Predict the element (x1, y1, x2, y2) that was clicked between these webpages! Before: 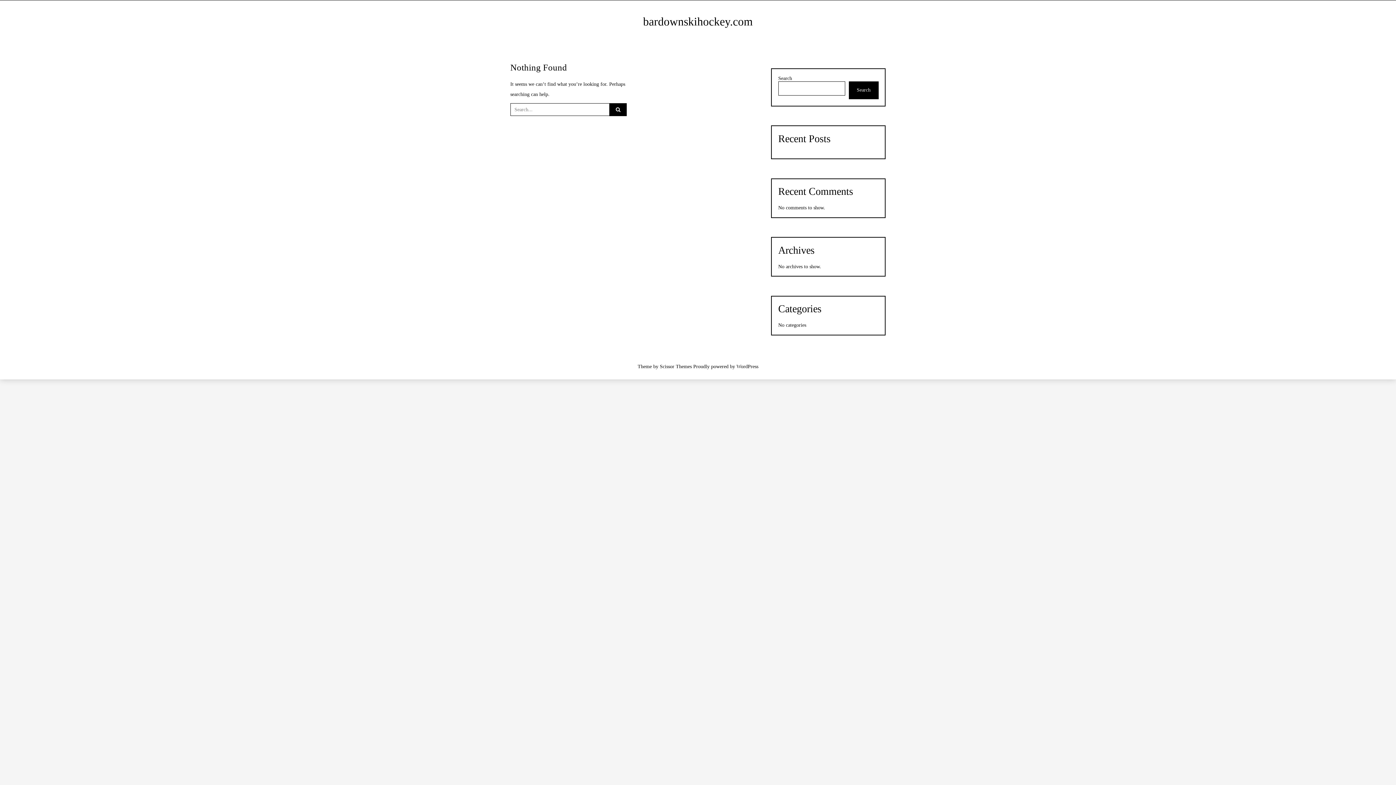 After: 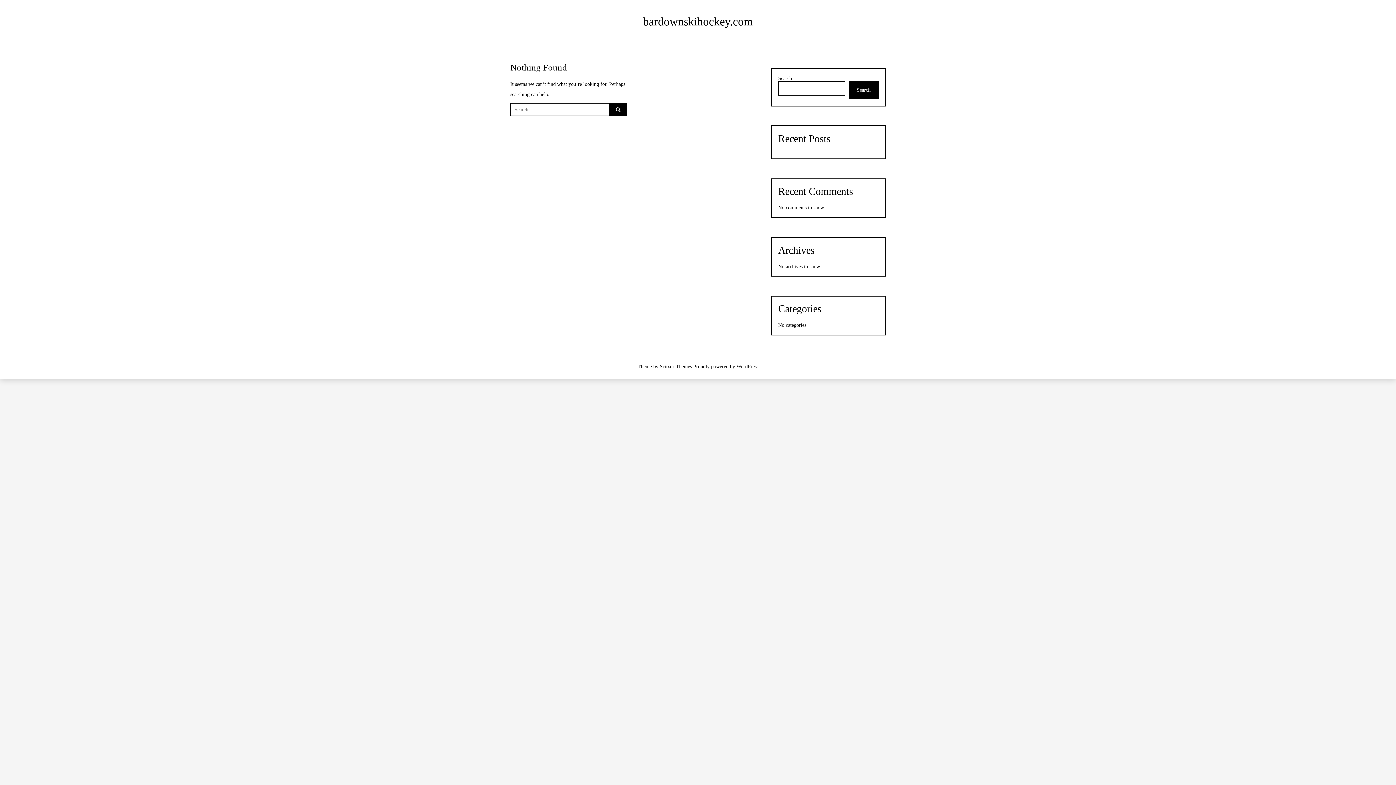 Action: label: bardownskihockey.com bbox: (643, 15, 753, 28)